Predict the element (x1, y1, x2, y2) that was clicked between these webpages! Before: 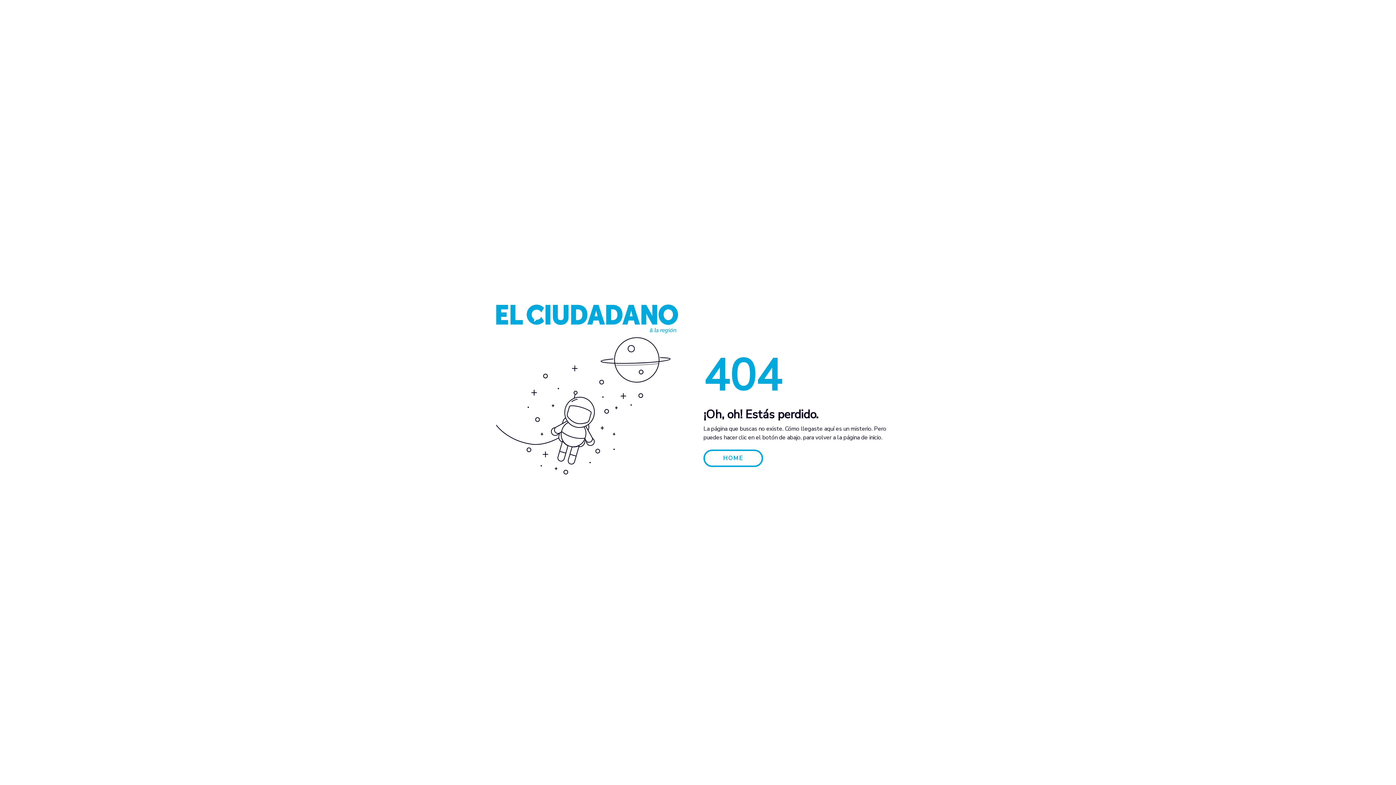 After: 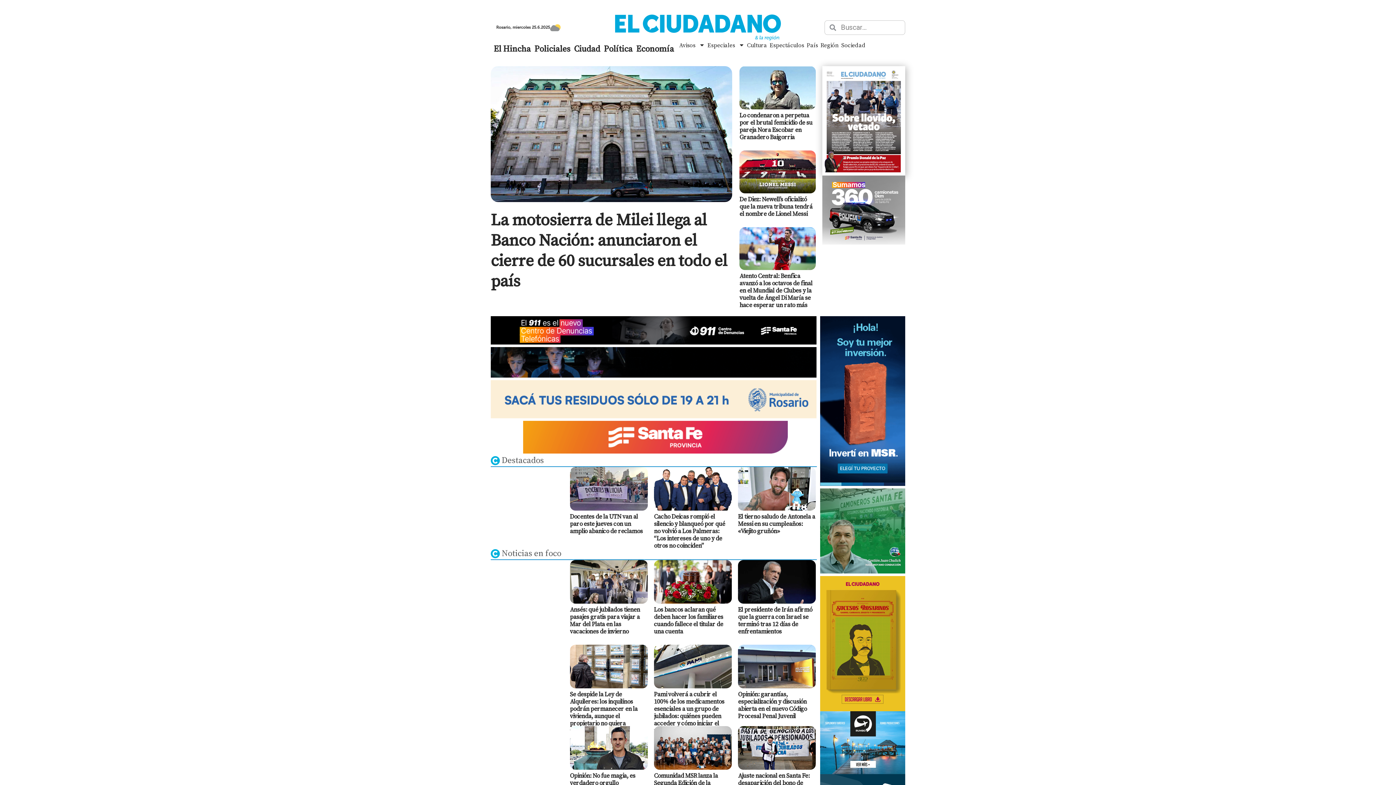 Action: label: HOME bbox: (703, 449, 763, 467)